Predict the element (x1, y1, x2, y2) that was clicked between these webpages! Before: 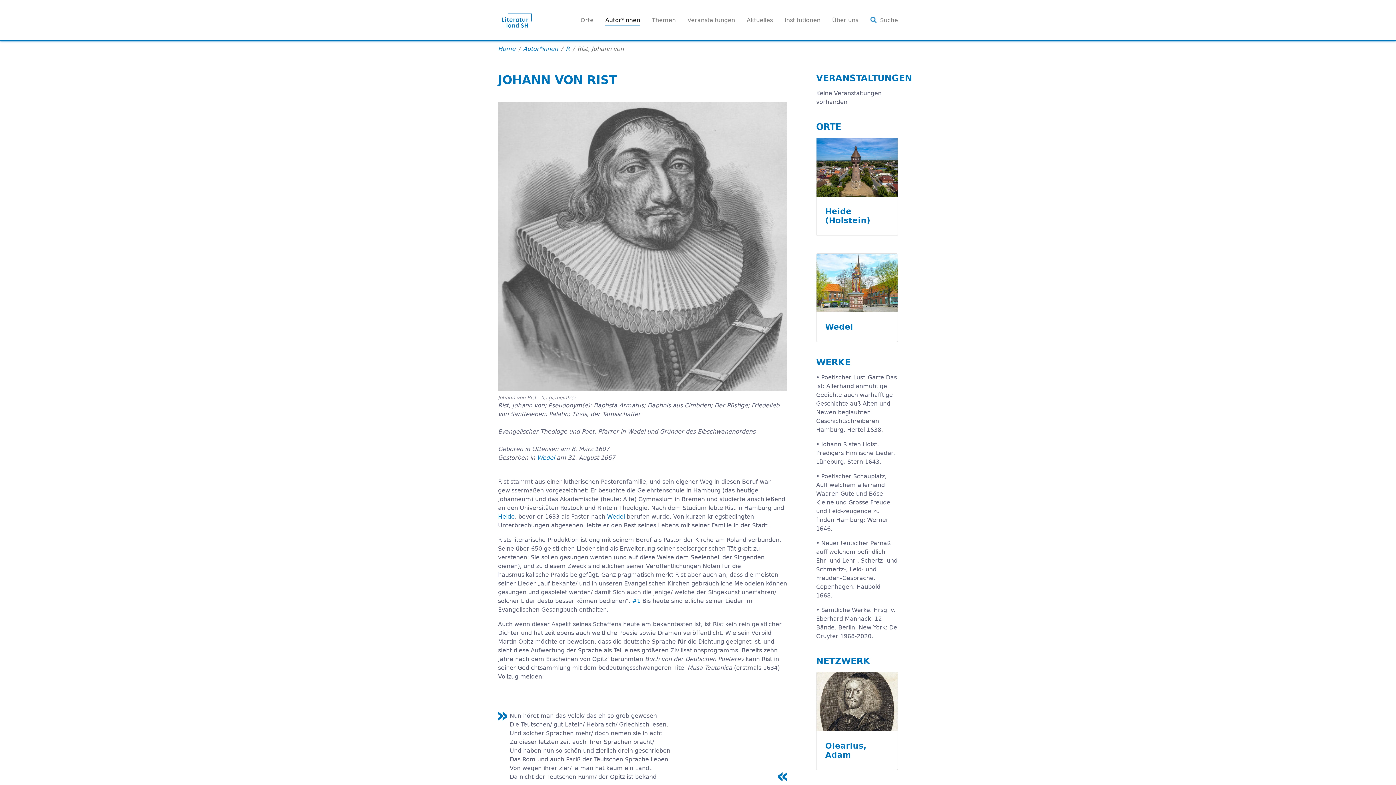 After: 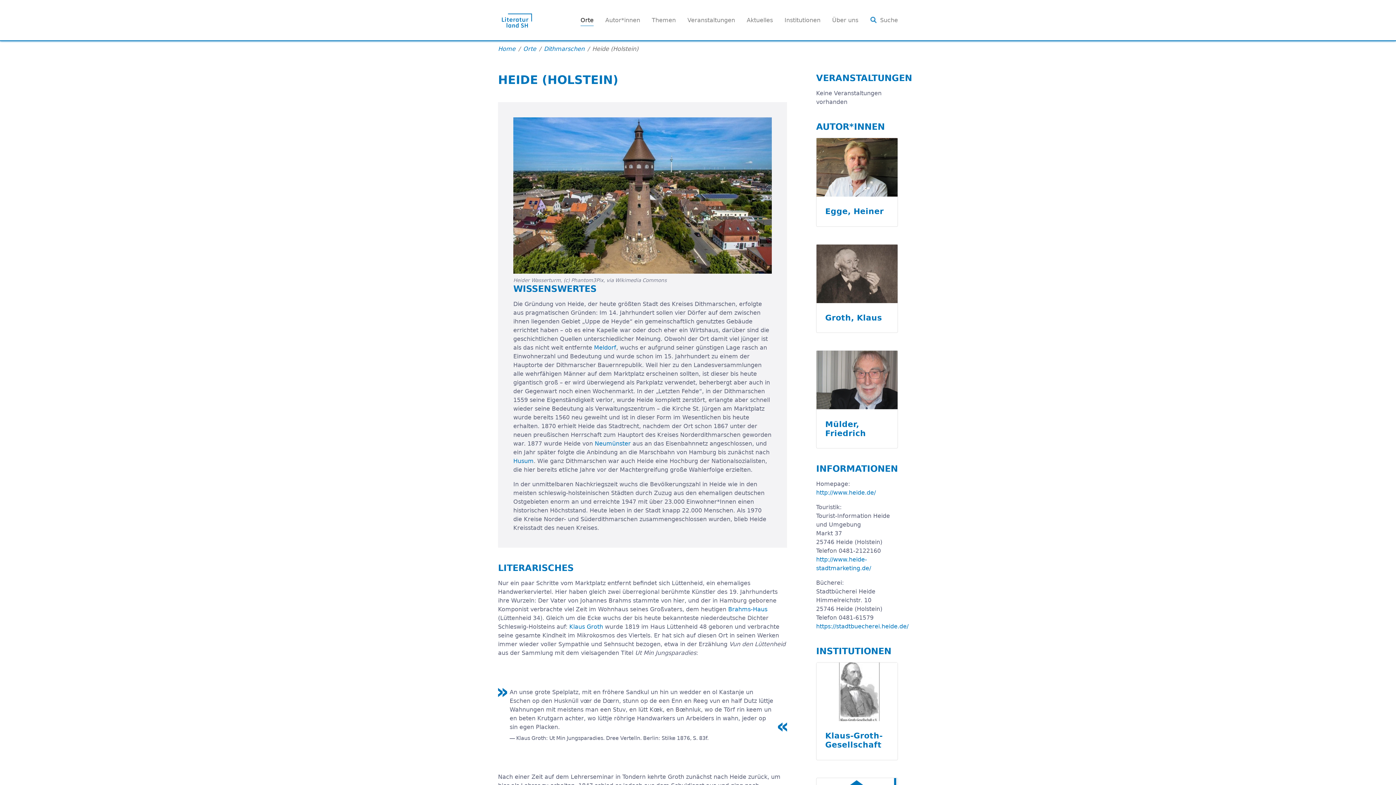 Action: label: Heide (Holstein) bbox: (816, 138, 897, 235)